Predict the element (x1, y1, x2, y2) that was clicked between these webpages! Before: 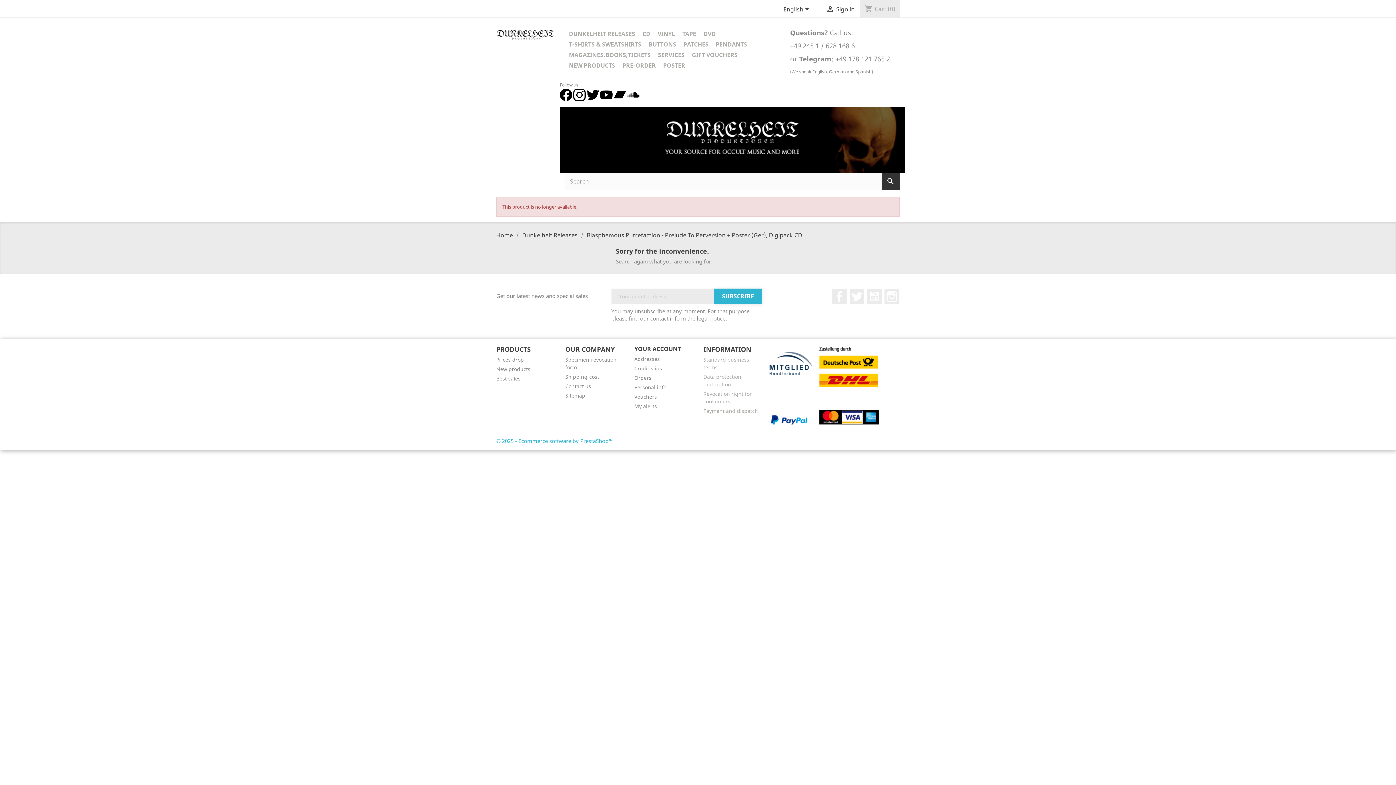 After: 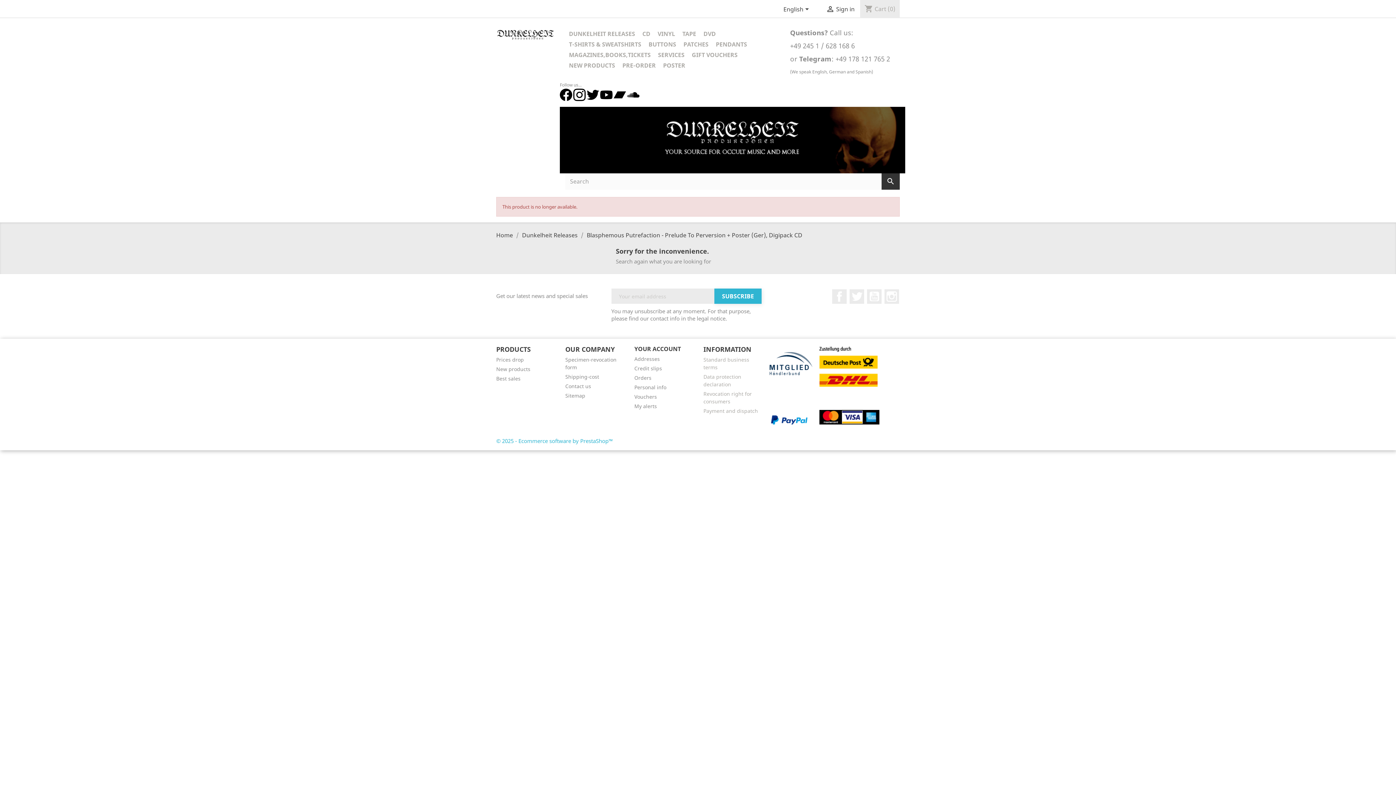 Action: bbox: (613, 91, 626, 97)